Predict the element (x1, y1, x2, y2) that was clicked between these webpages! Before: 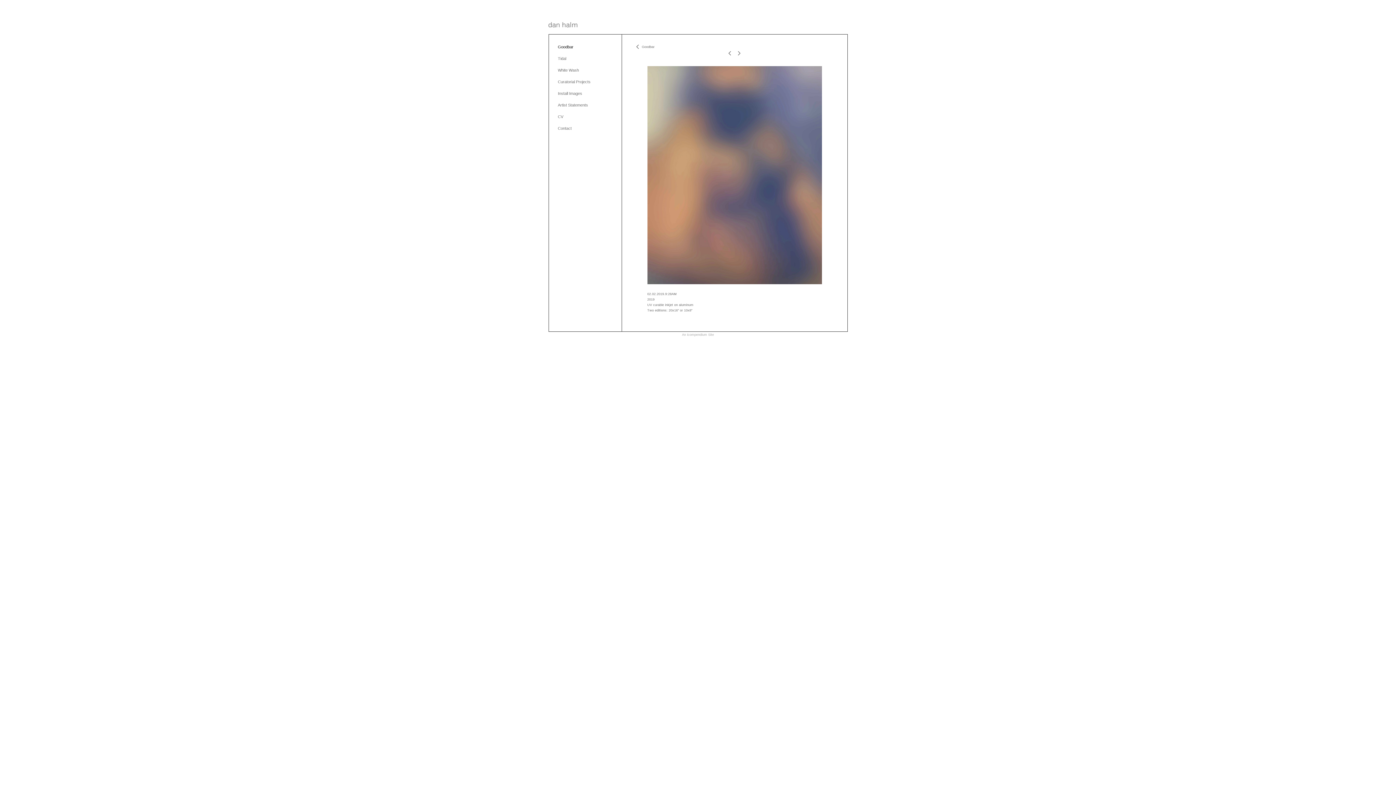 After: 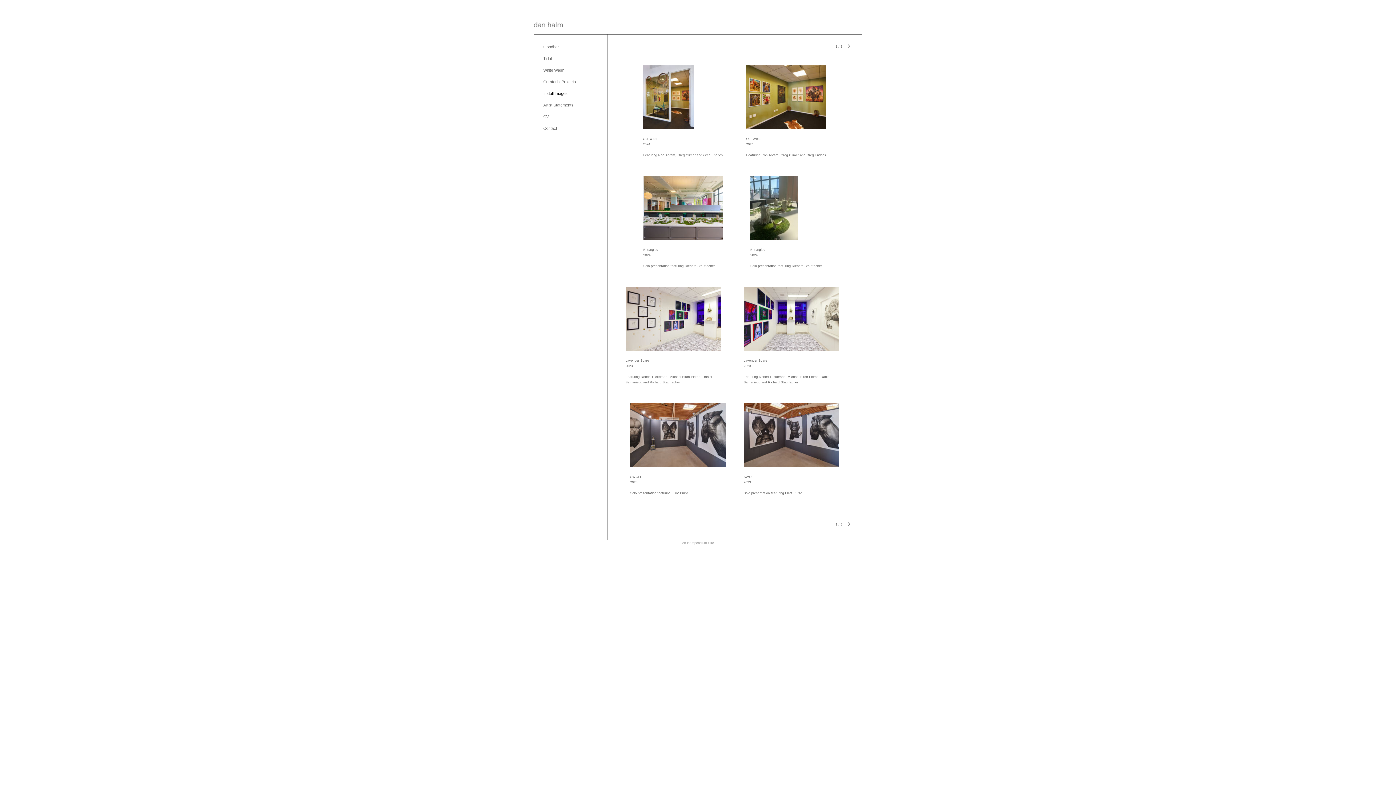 Action: bbox: (558, 91, 582, 95) label: Install Images